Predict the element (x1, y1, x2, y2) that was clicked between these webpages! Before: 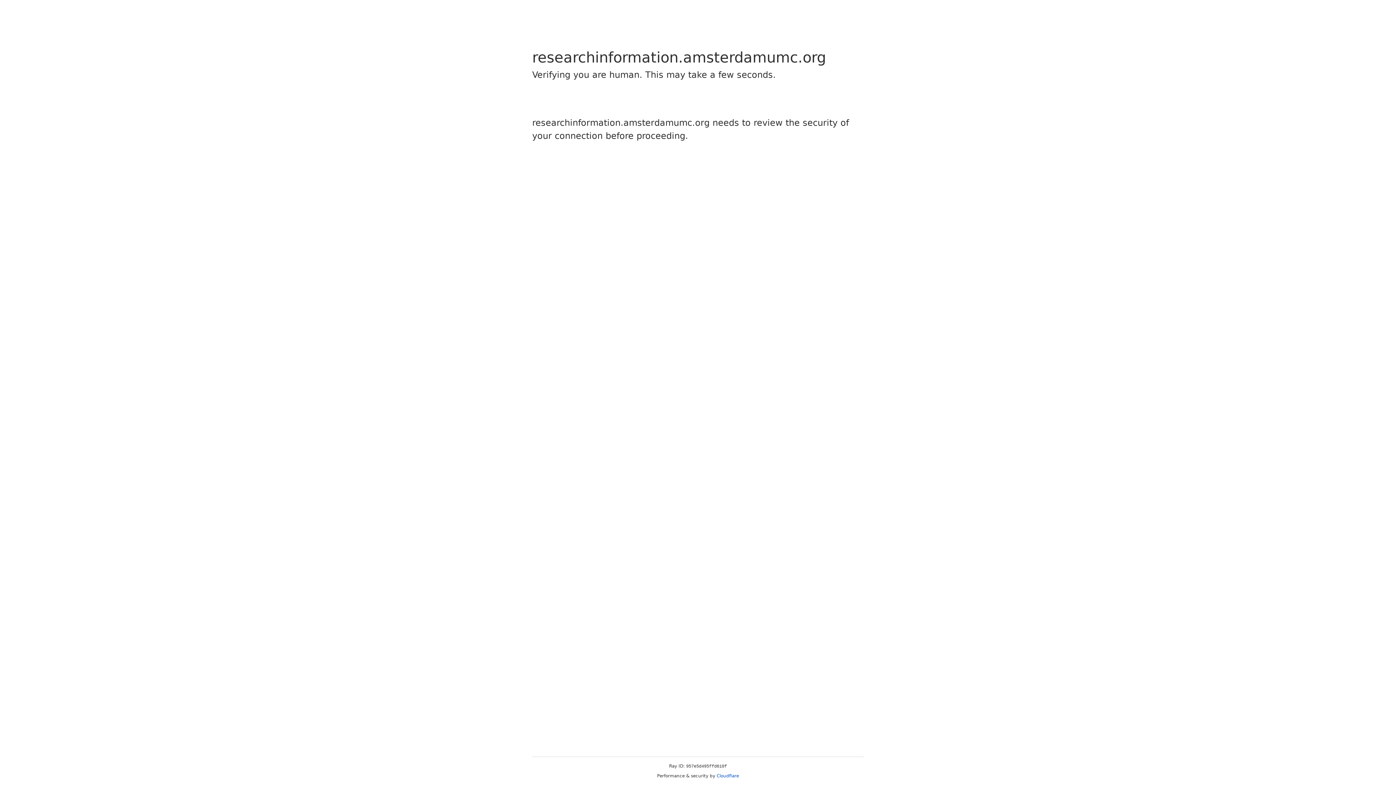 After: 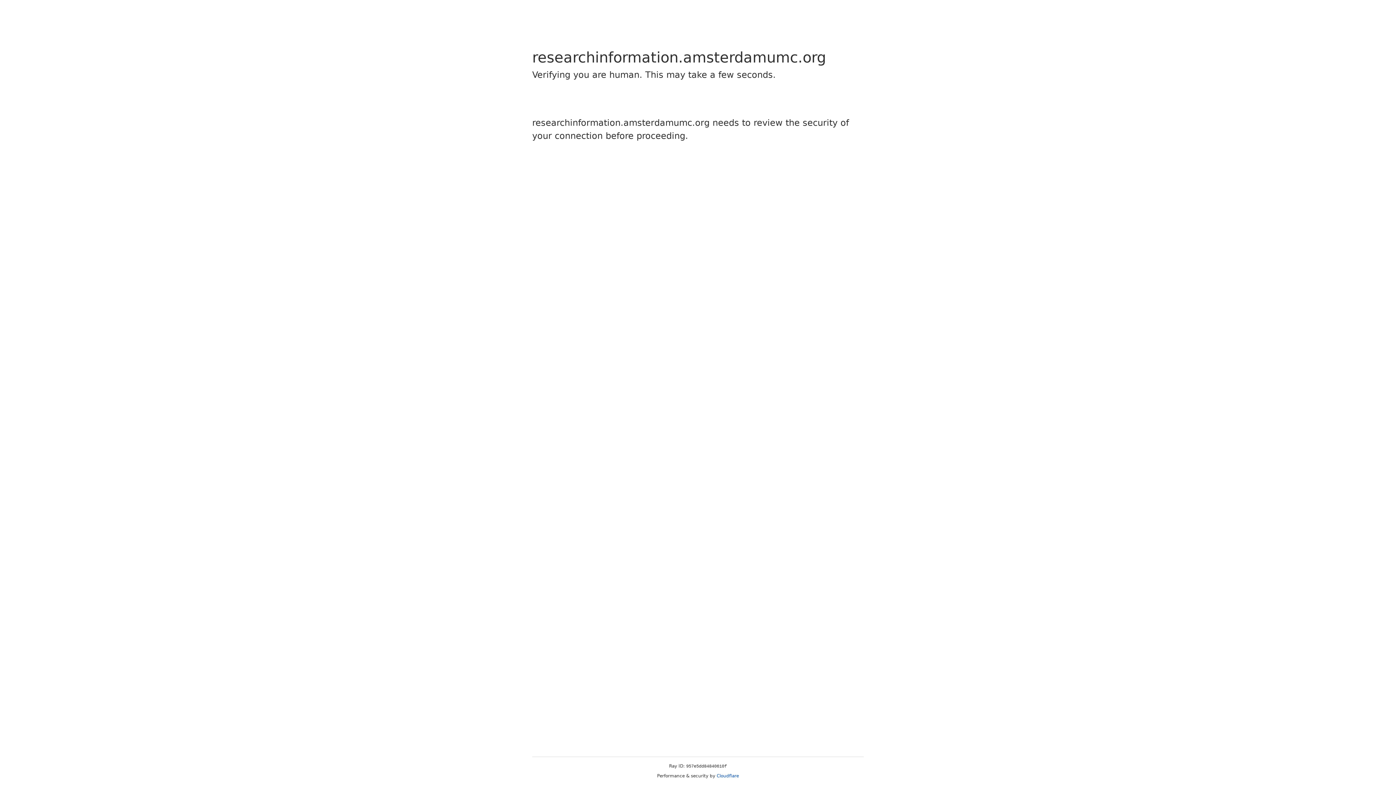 Action: label: Cloudflare bbox: (716, 773, 739, 778)